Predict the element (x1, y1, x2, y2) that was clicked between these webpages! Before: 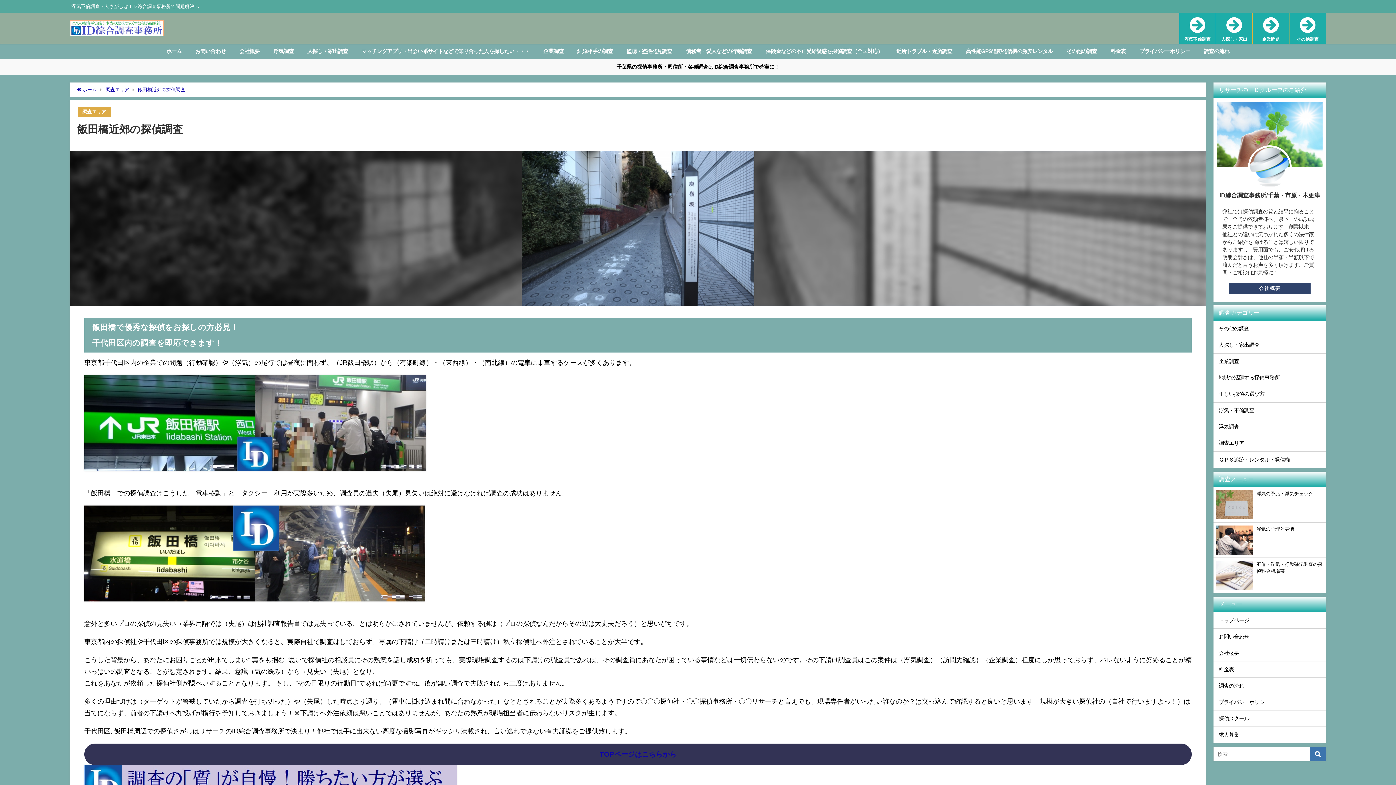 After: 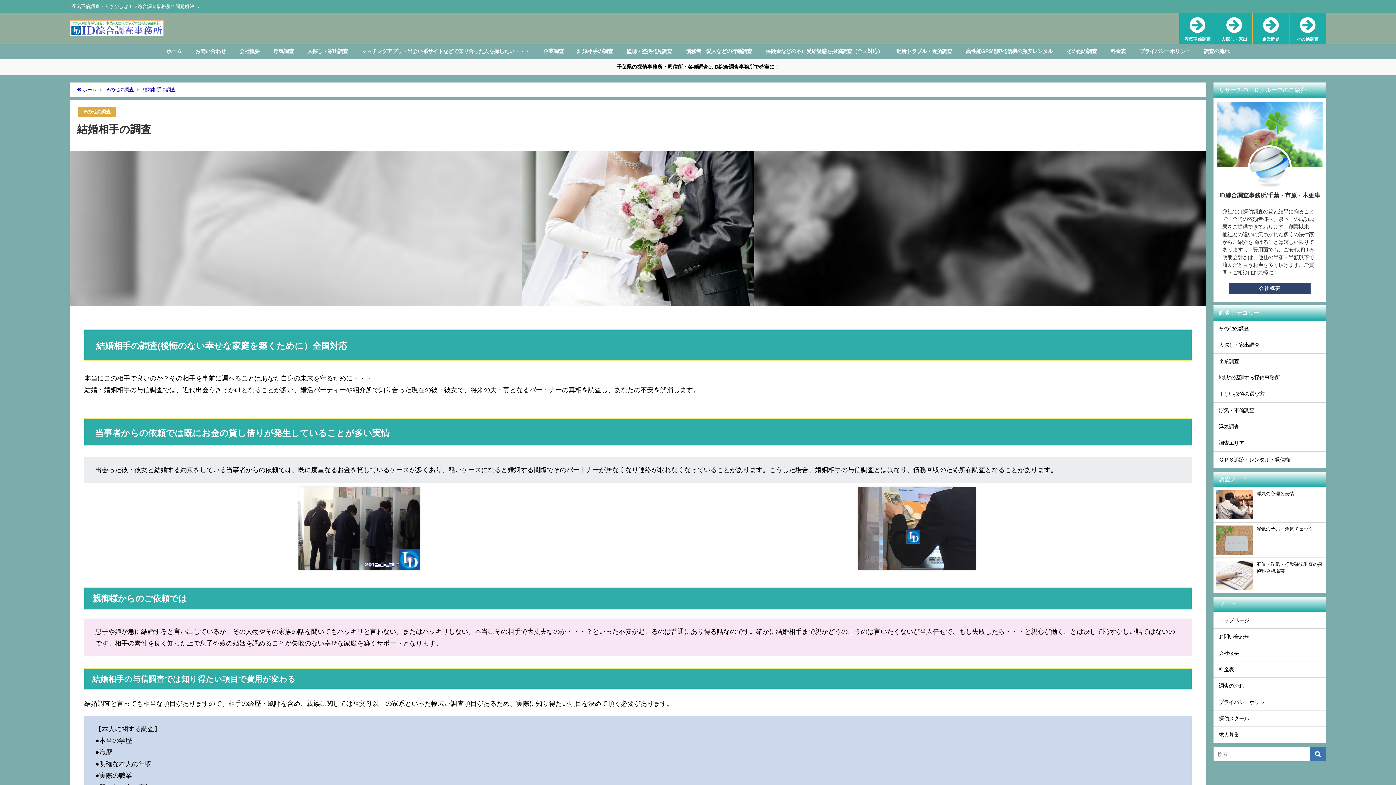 Action: bbox: (570, 43, 619, 59) label: 結婚相手の調査